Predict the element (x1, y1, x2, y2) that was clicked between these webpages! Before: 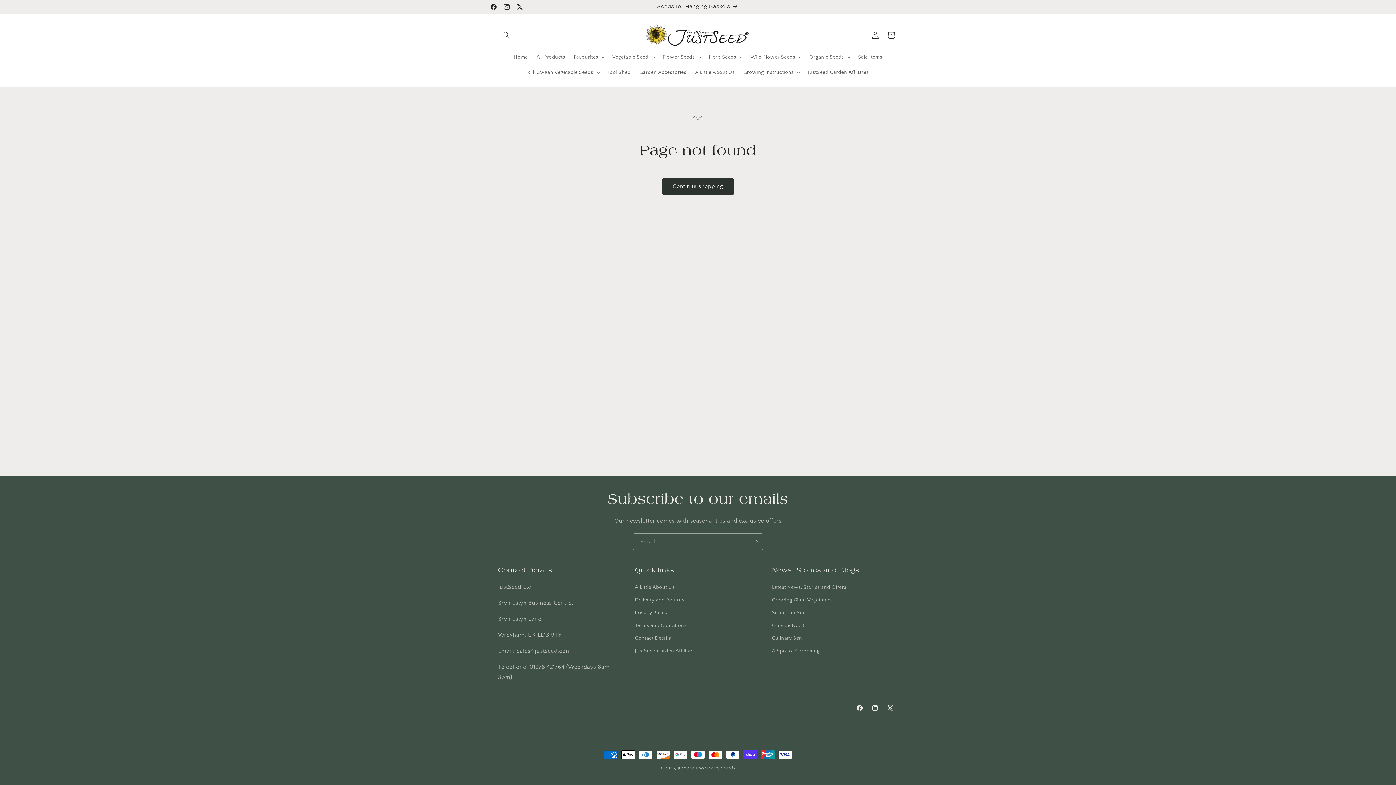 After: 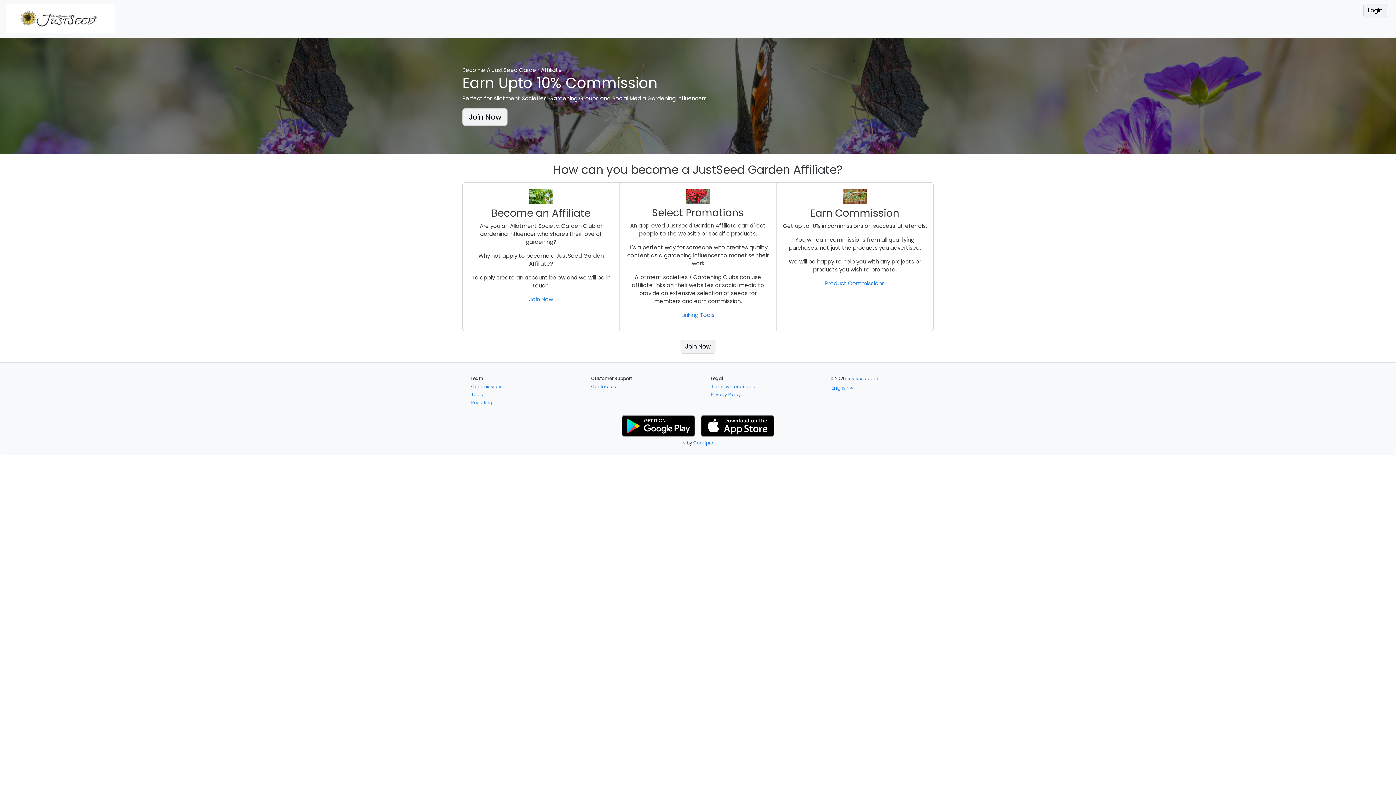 Action: label: JustSeed Garden Affiliate bbox: (635, 645, 693, 657)